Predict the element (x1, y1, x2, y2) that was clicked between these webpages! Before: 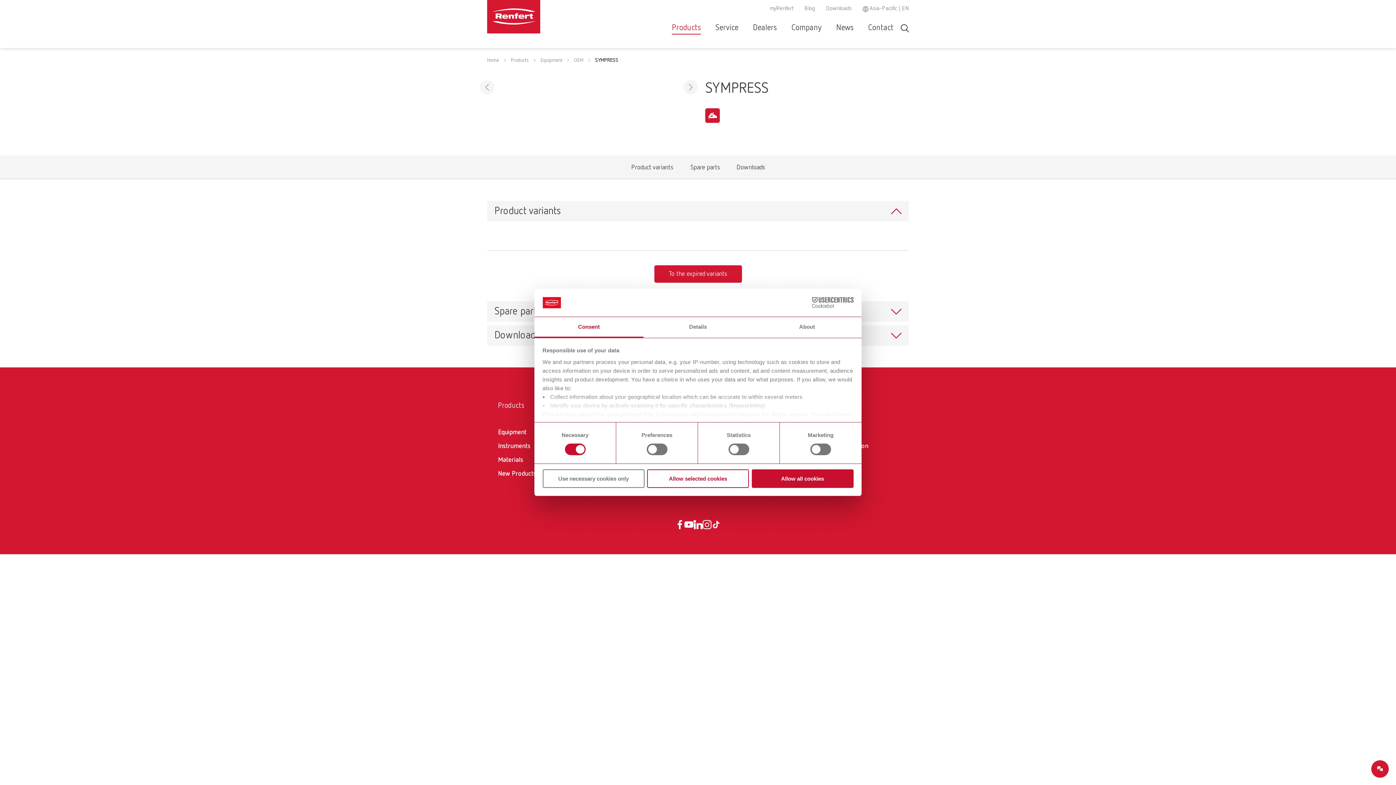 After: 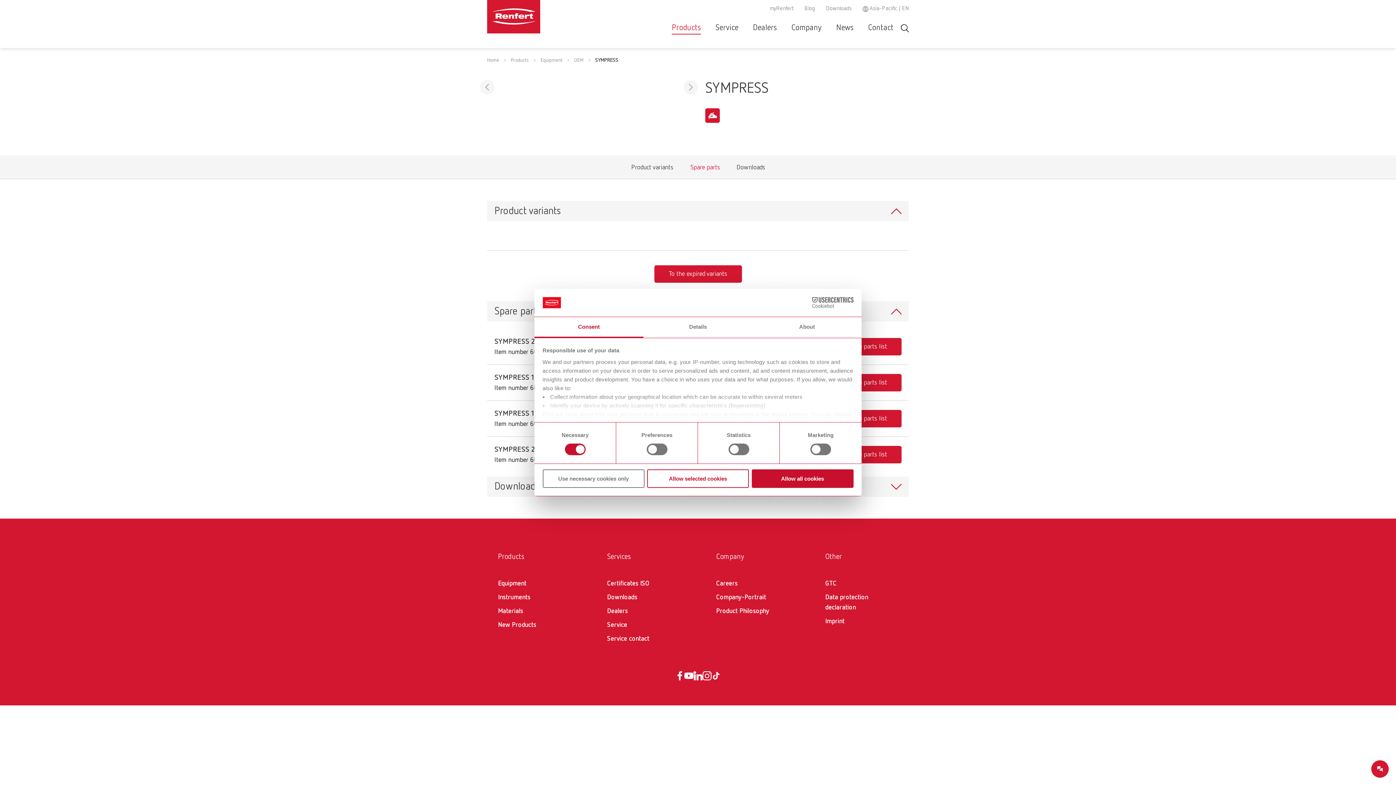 Action: label: Spare parts bbox: (689, 155, 721, 179)